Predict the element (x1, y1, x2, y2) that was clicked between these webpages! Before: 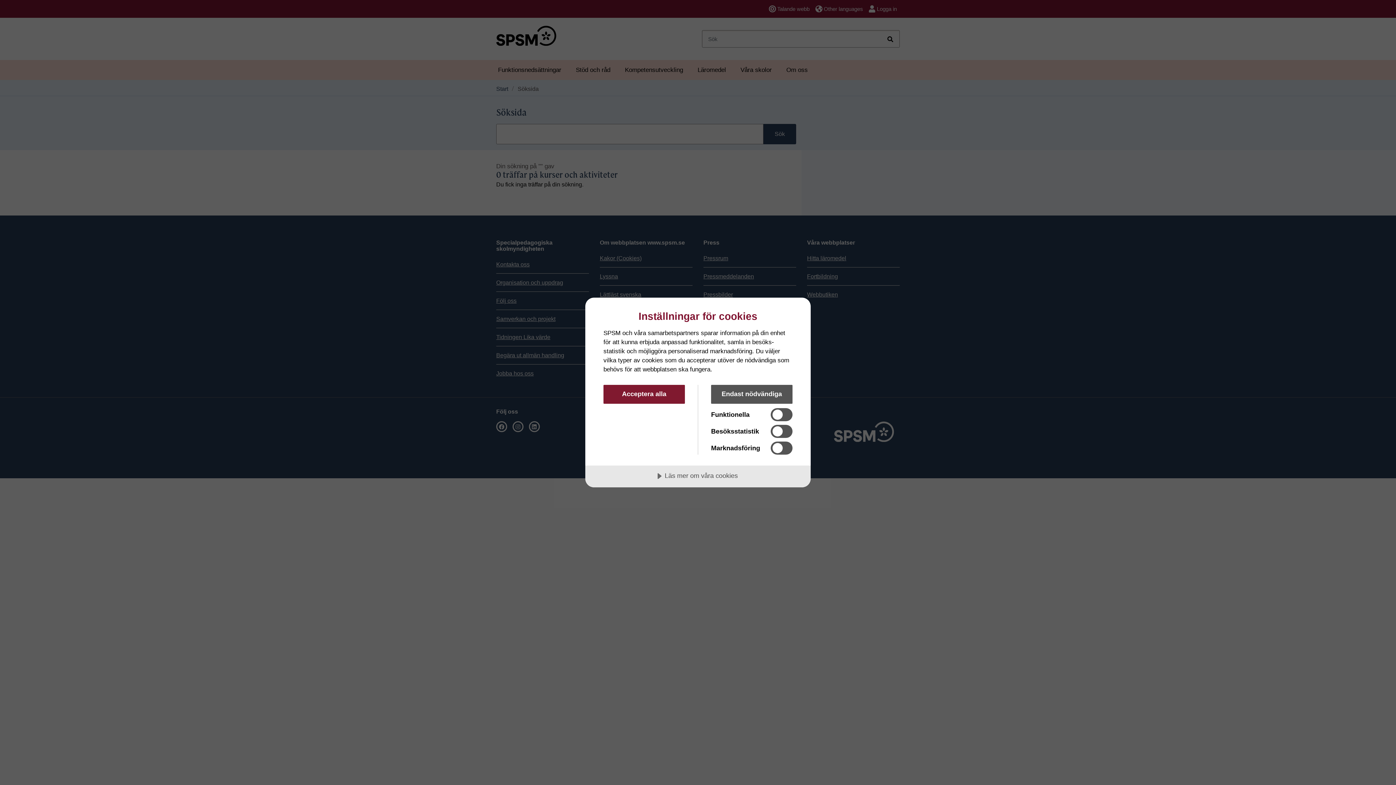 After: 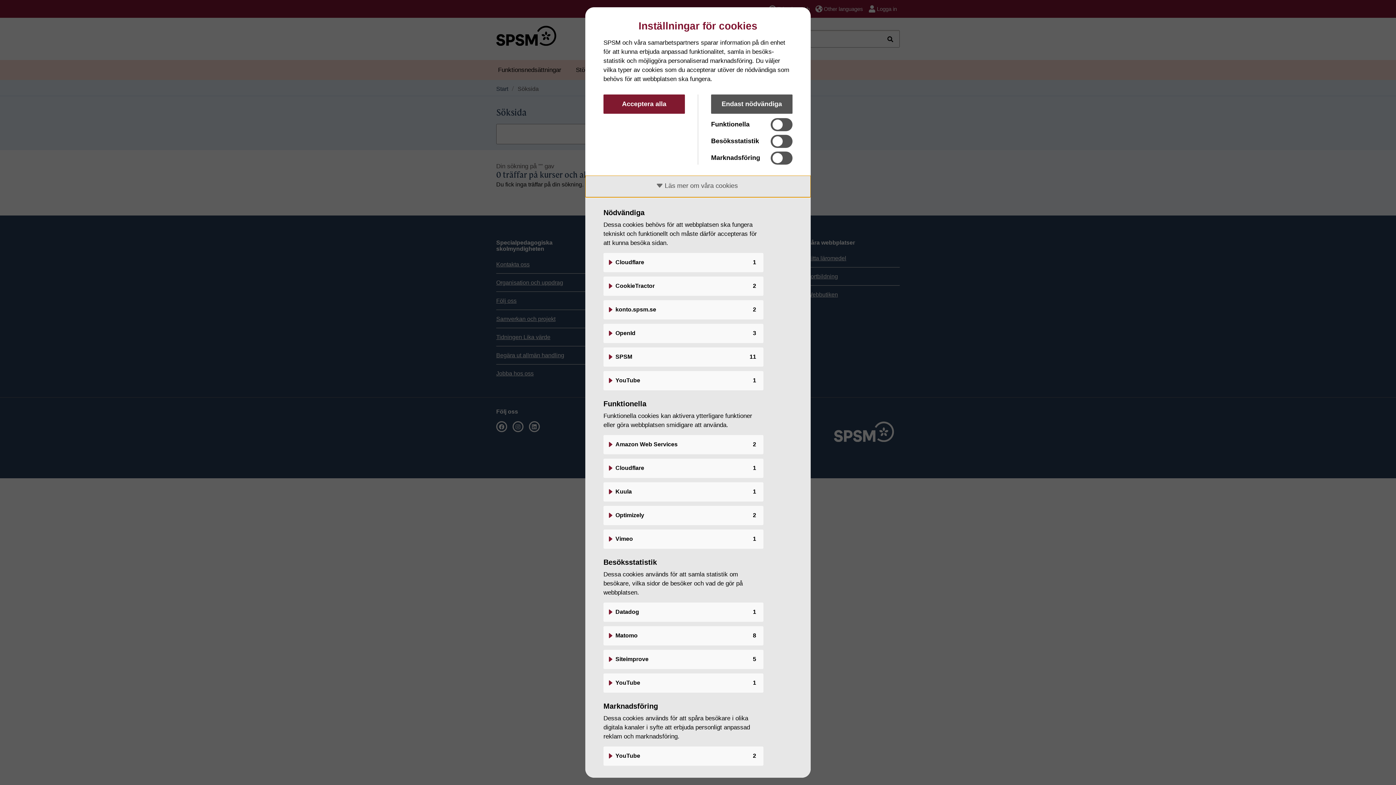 Action: bbox: (585, 465, 810, 487) label: Läs mer om våra cookies